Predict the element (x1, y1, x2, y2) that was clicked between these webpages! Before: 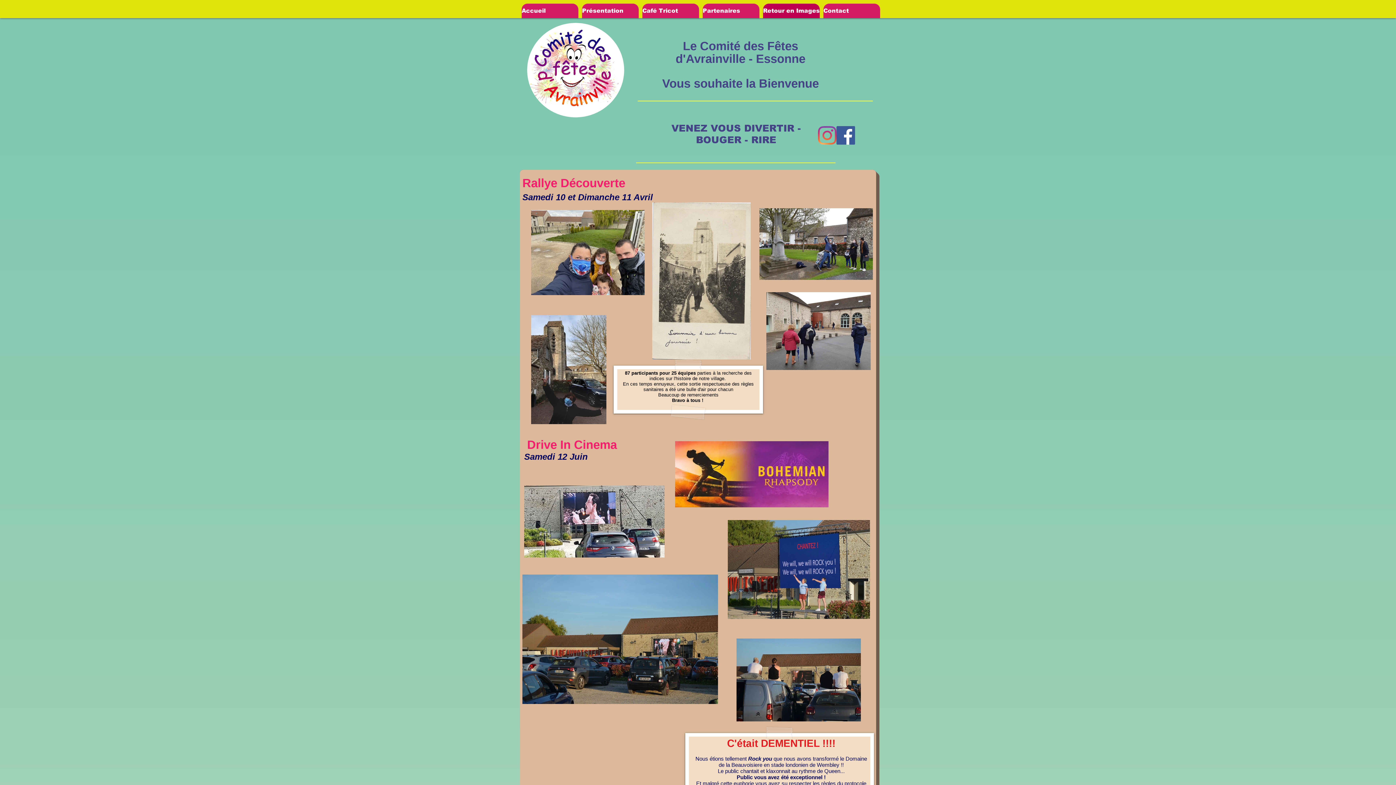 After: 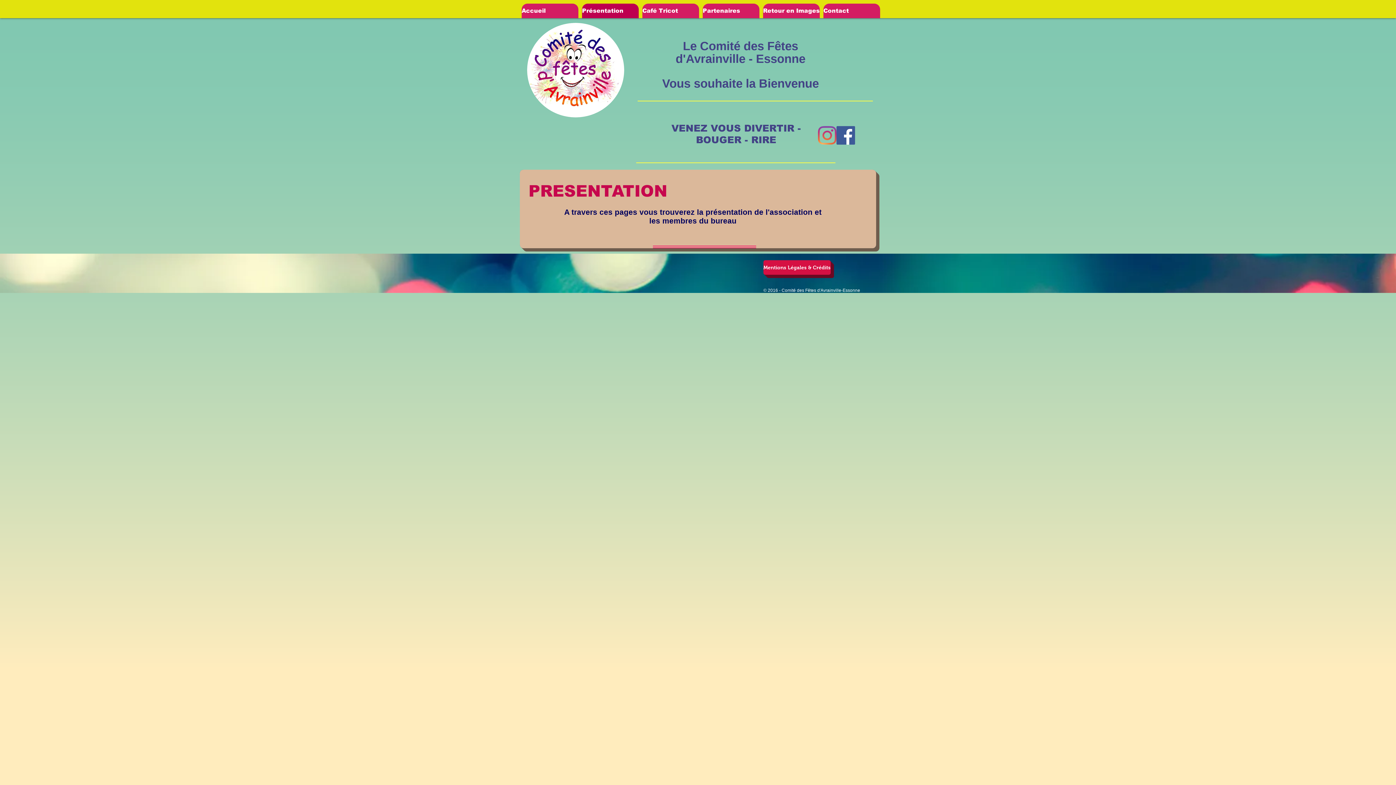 Action: bbox: (582, 3, 638, 18) label: Présentation